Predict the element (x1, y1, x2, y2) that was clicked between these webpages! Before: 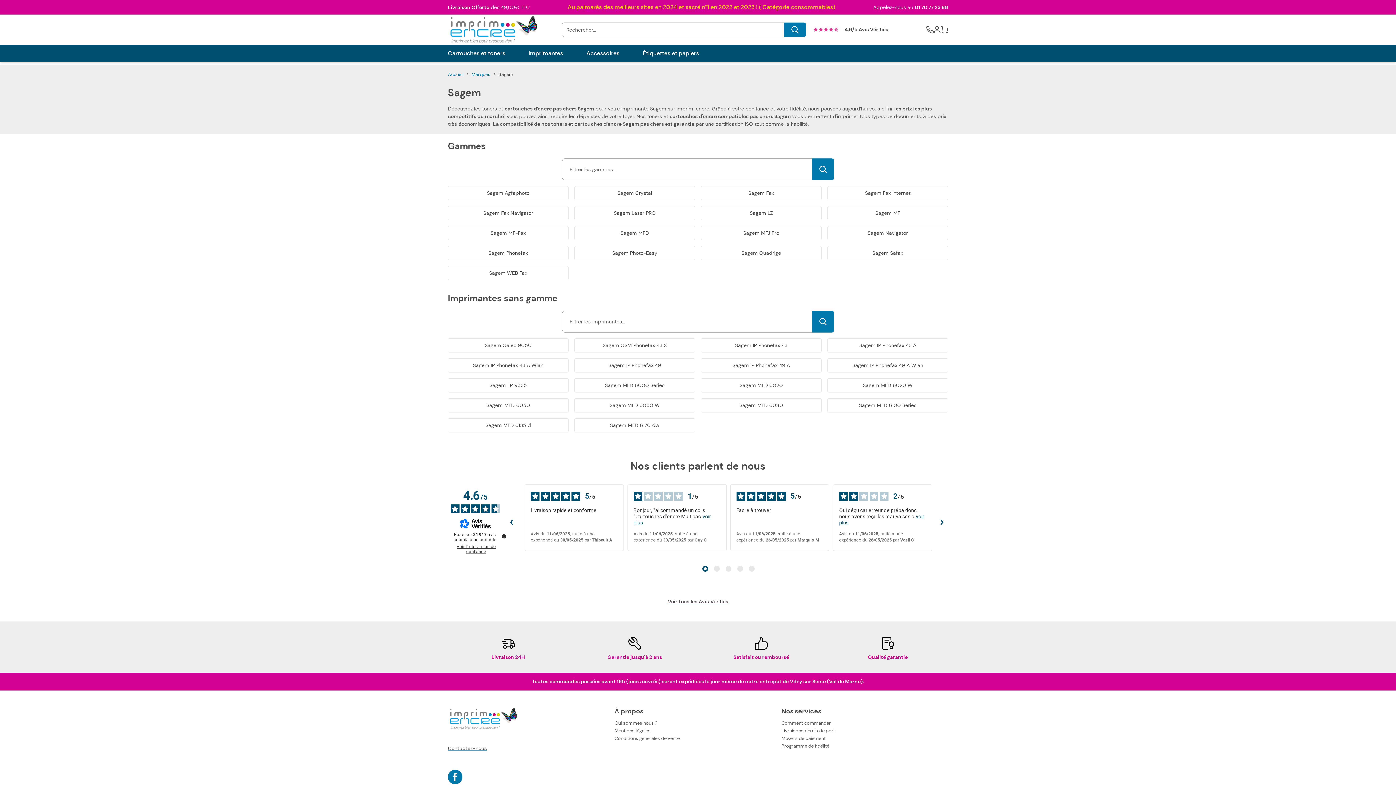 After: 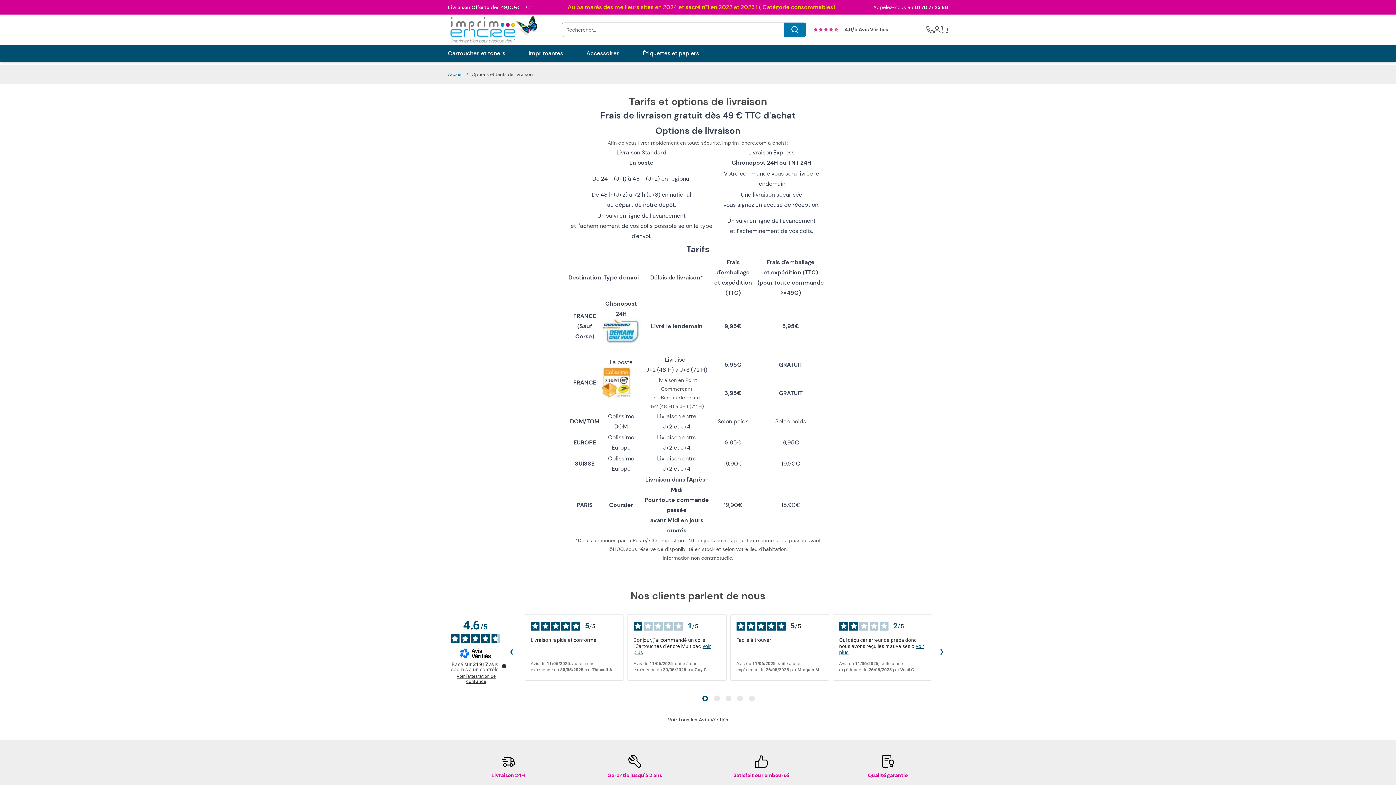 Action: bbox: (781, 728, 835, 734) label: Livraisons / Frais de port